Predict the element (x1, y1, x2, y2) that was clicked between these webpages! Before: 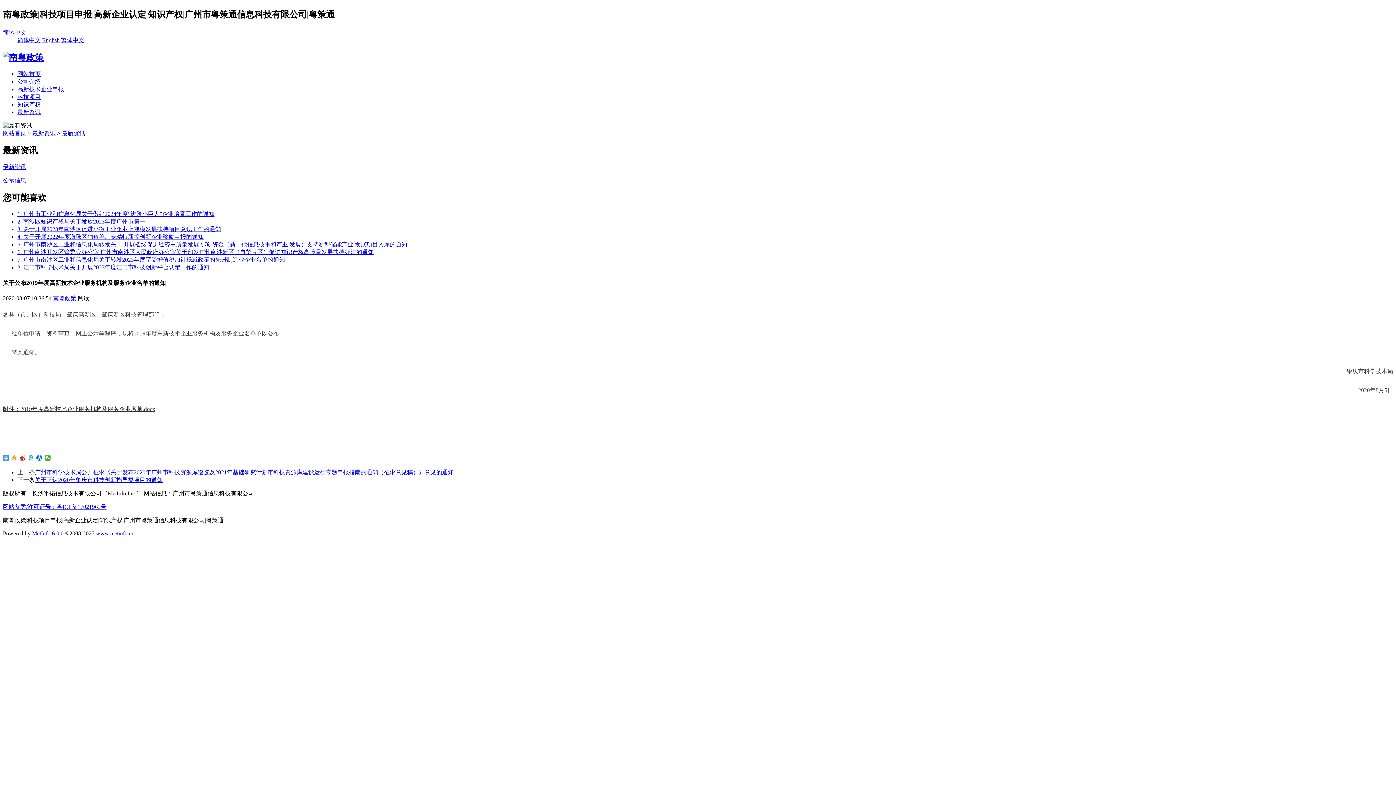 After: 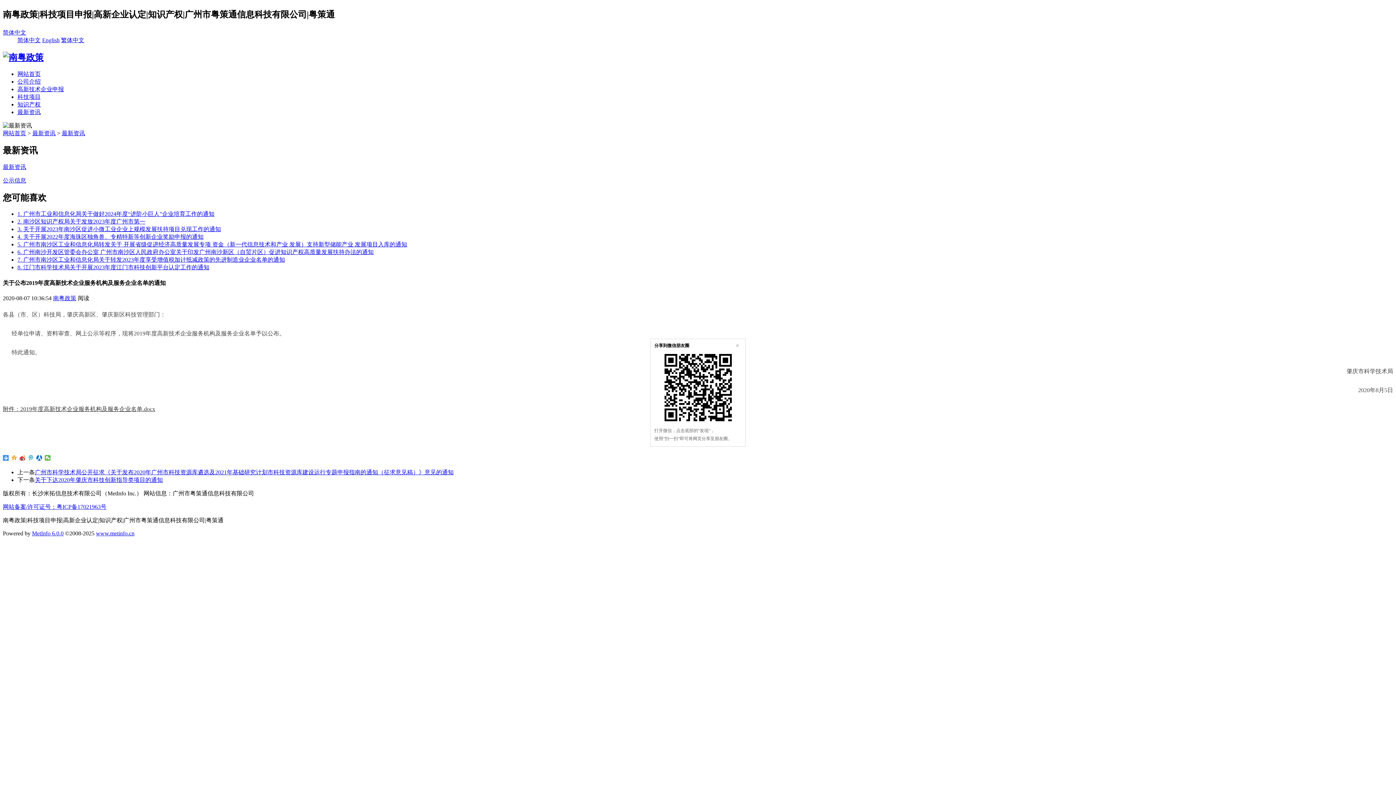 Action: bbox: (44, 455, 50, 461)